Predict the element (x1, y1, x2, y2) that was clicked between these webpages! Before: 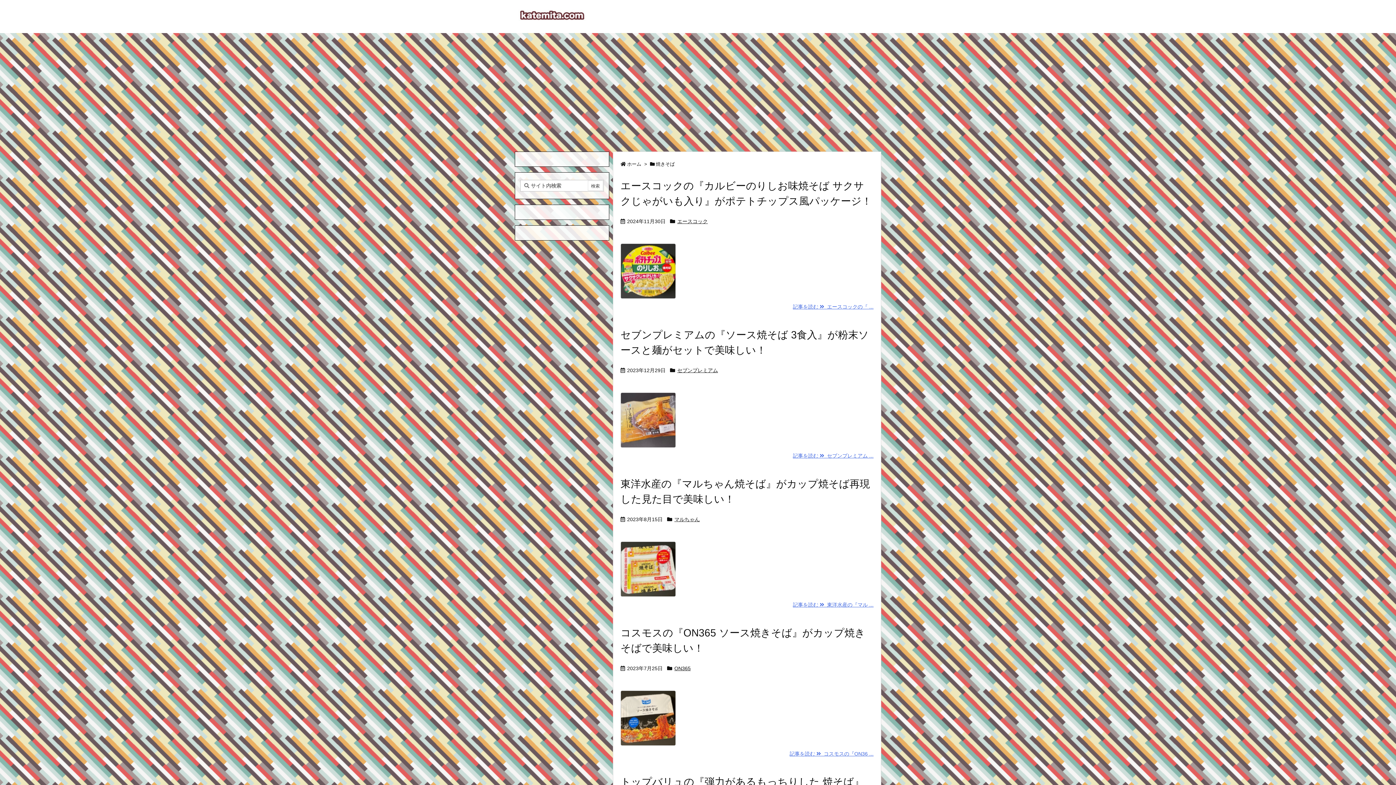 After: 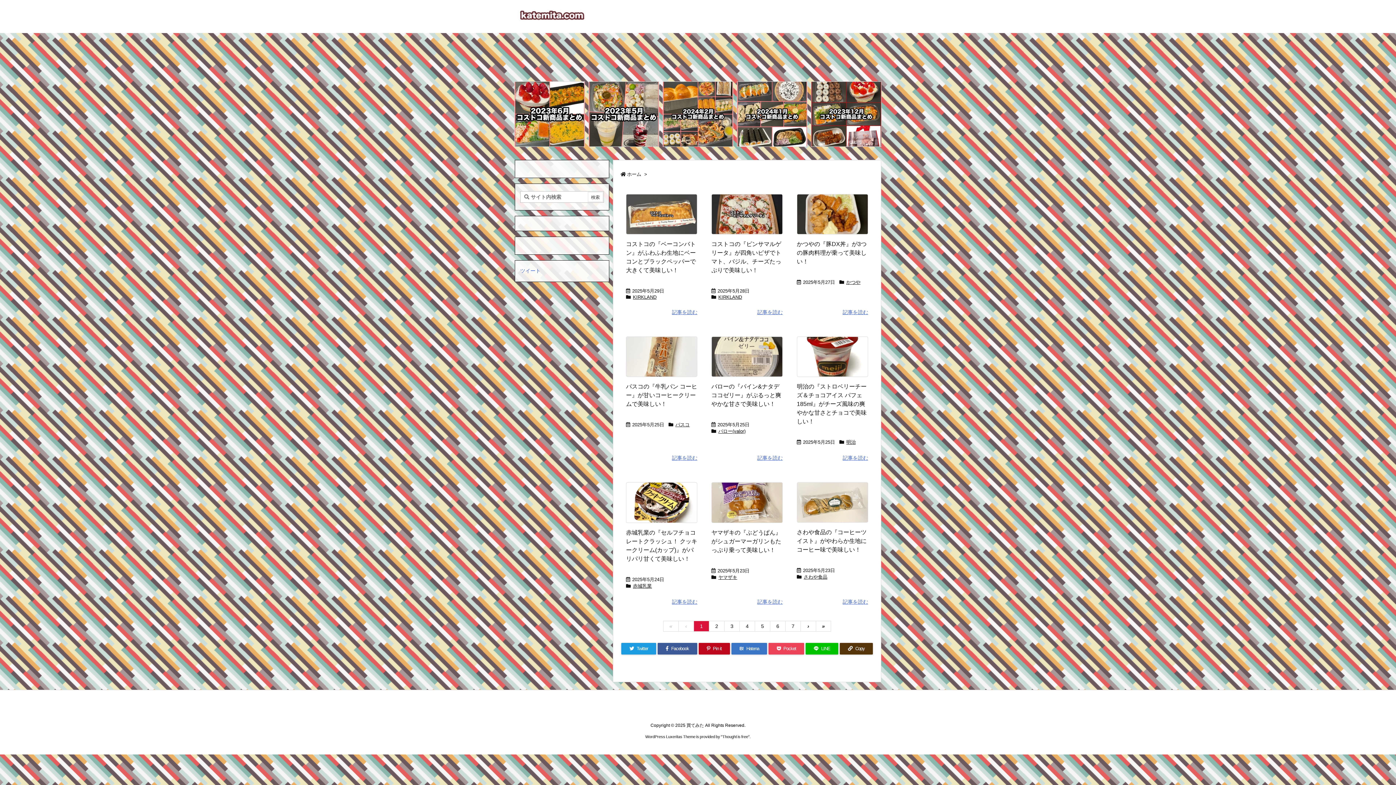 Action: bbox: (518, 8, 586, 20)